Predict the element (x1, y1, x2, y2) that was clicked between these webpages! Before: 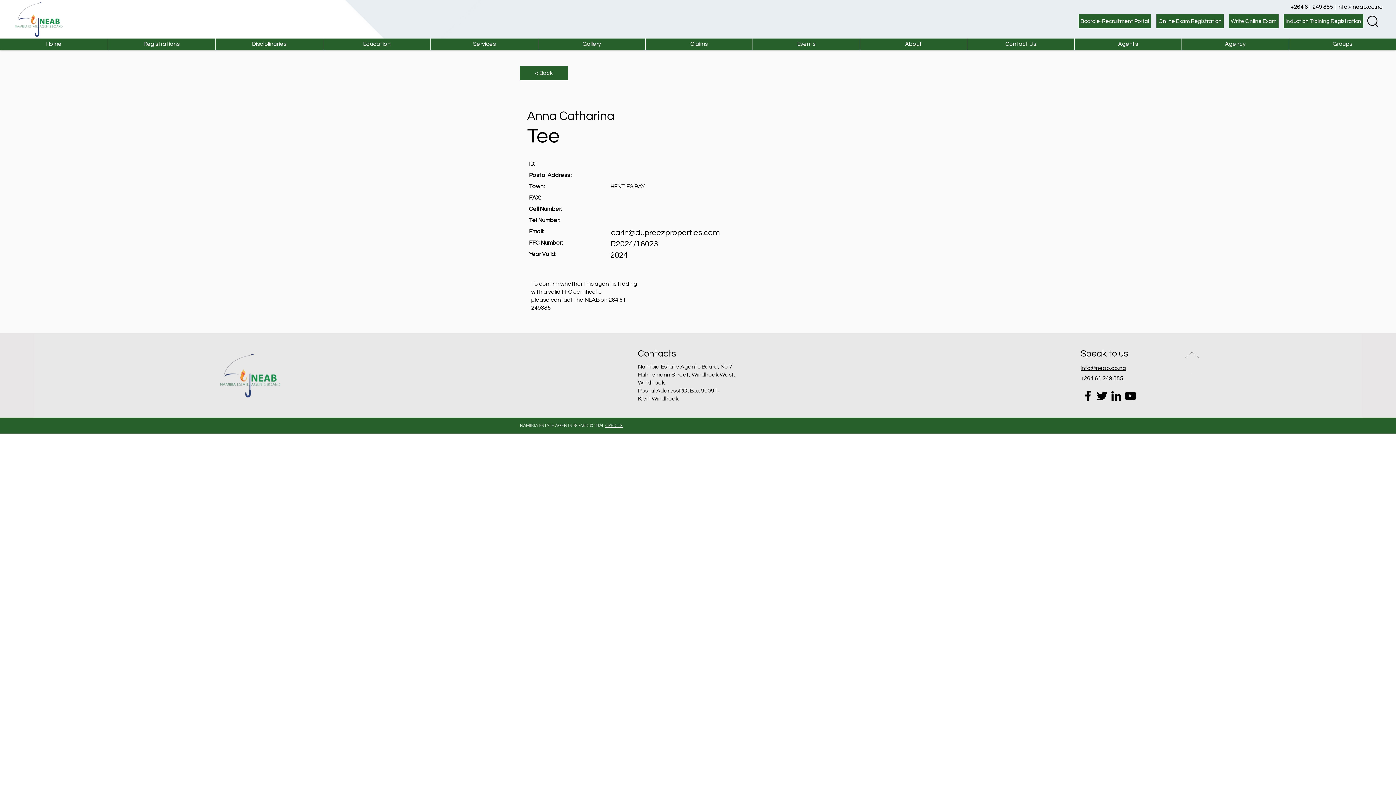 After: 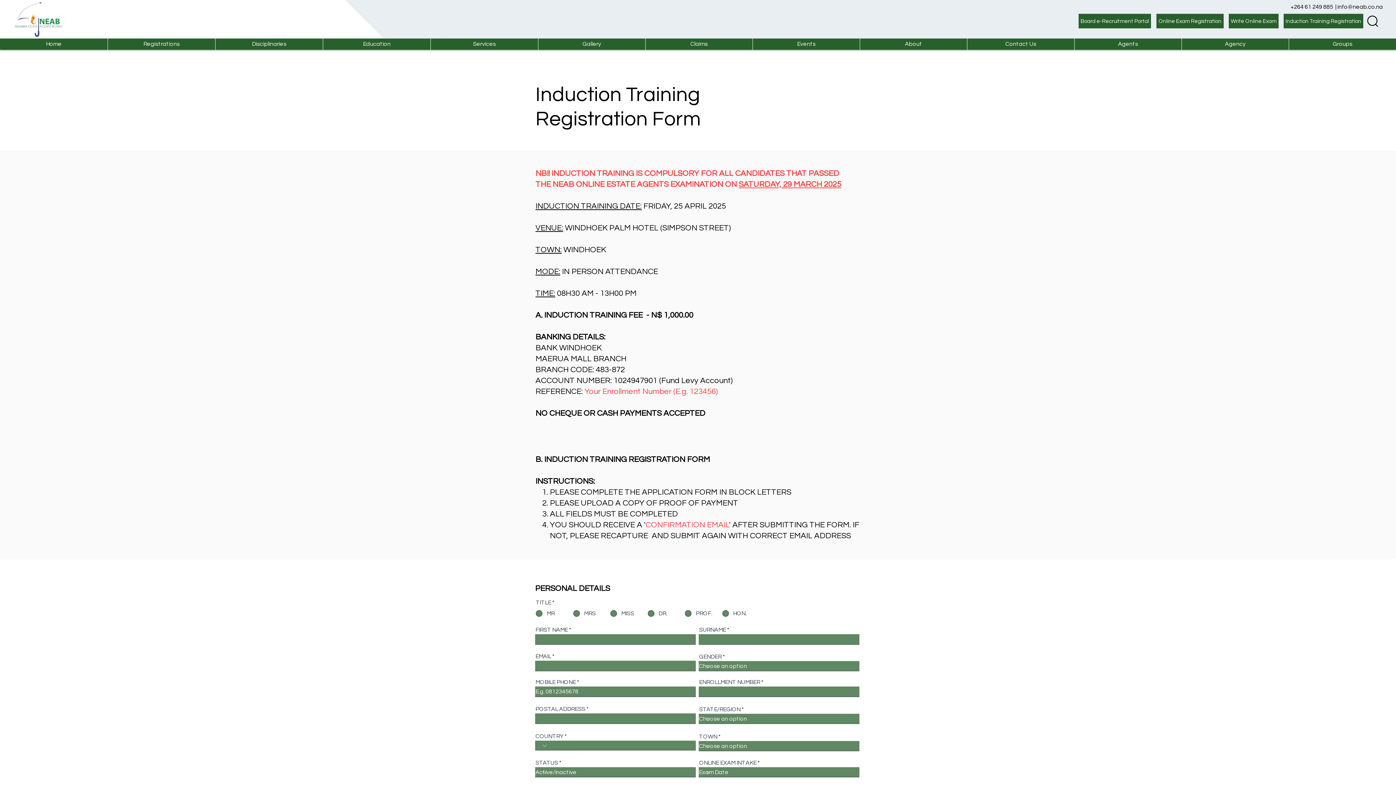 Action: bbox: (1284, 13, 1363, 28) label: Induction Training Registration